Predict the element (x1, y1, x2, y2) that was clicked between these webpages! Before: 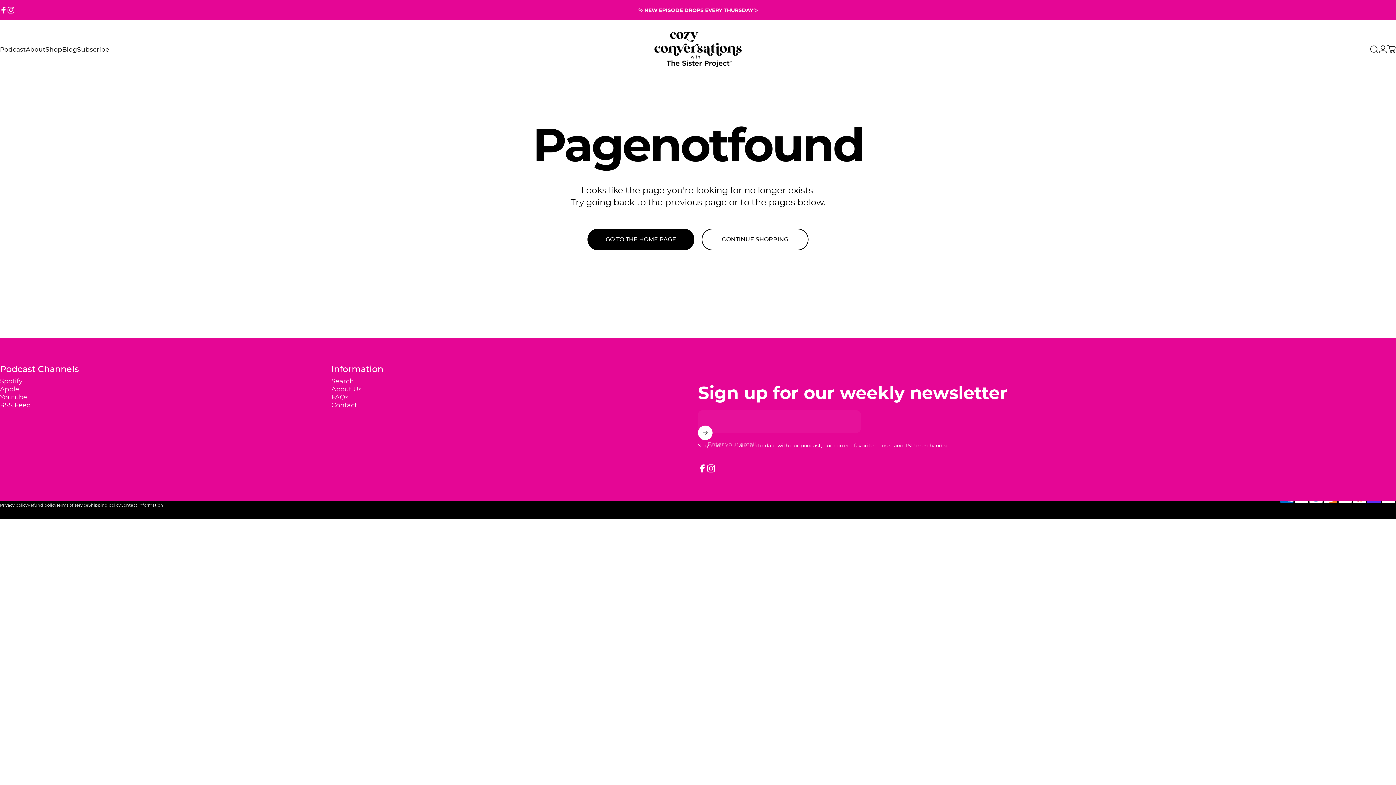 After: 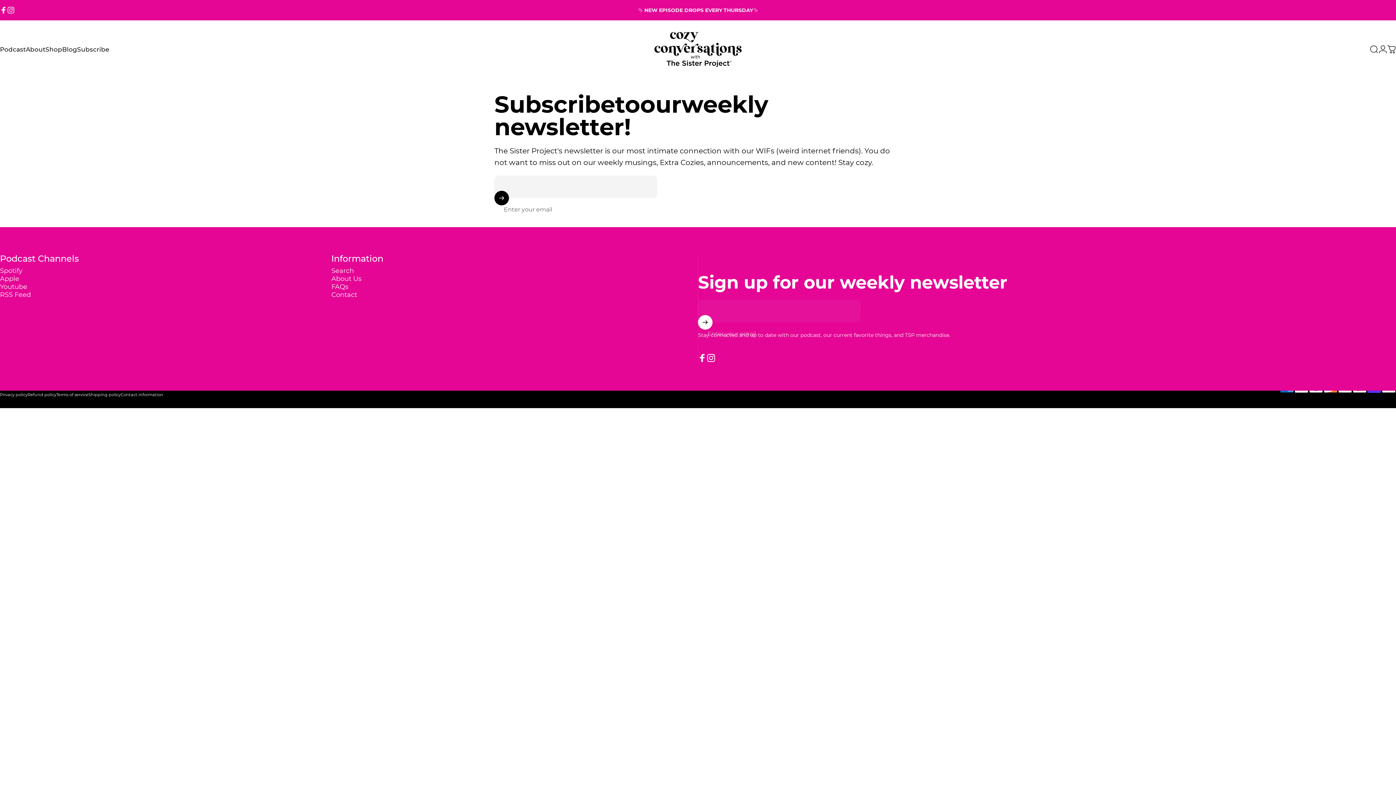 Action: label: Subscribe
Subscribe bbox: (77, 41, 109, 57)